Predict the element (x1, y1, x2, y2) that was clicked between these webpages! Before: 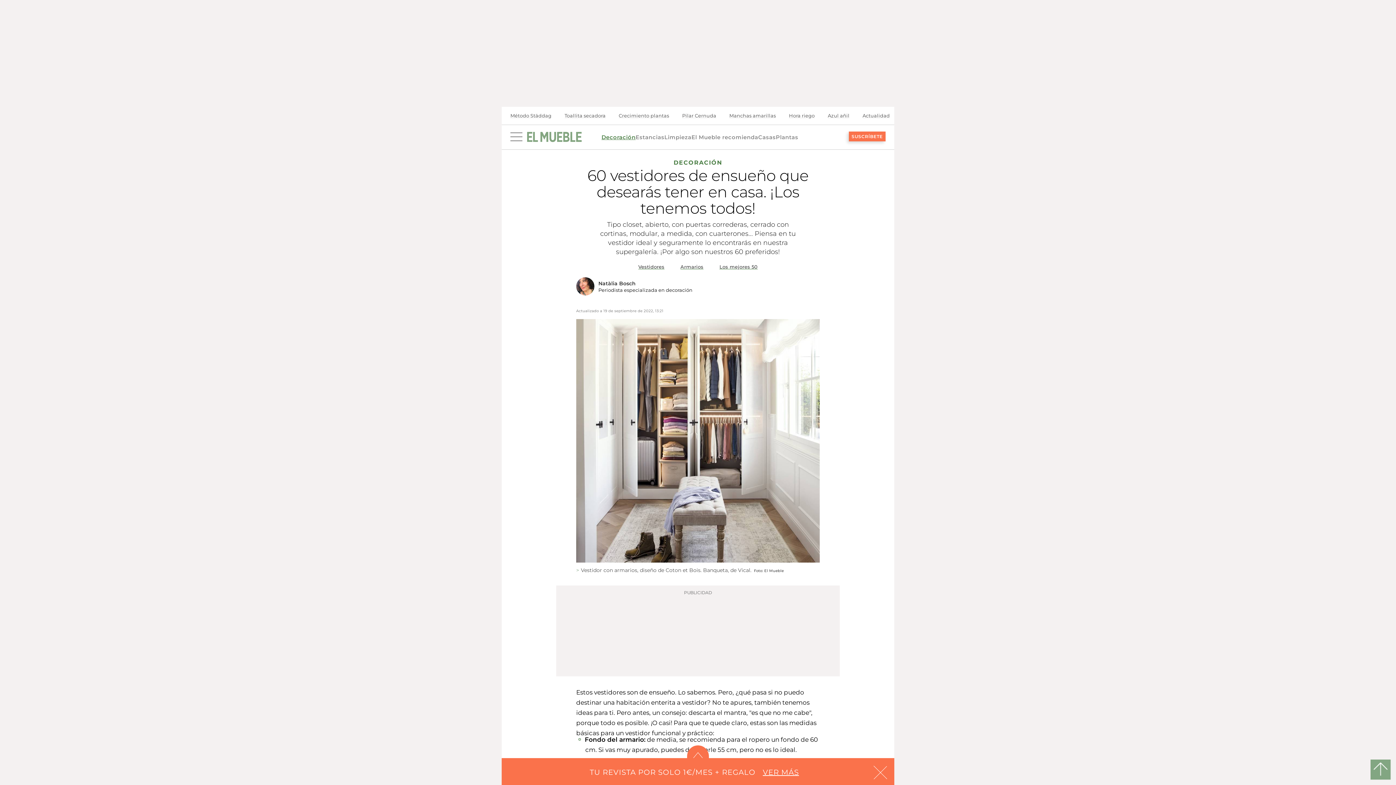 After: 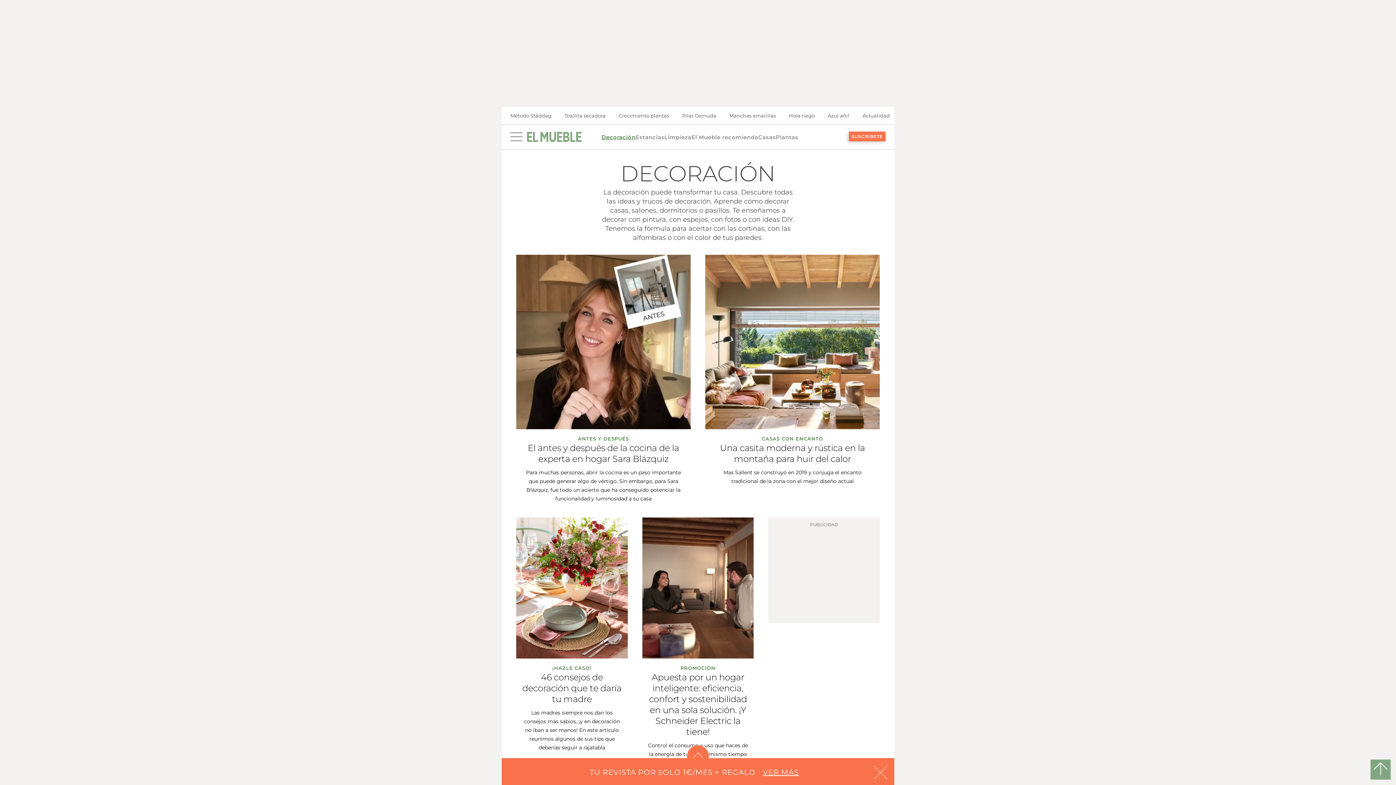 Action: bbox: (601, 133, 635, 140) label: Decoración